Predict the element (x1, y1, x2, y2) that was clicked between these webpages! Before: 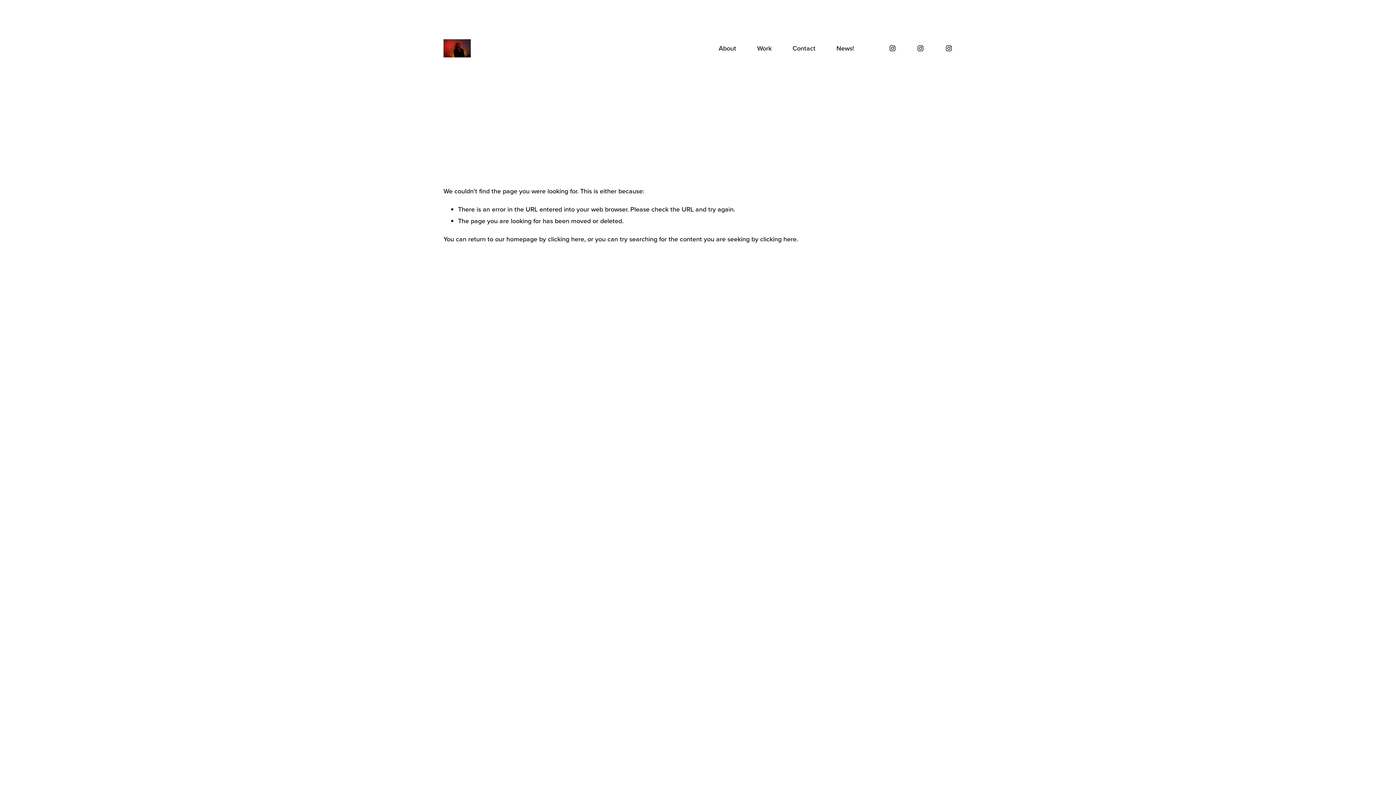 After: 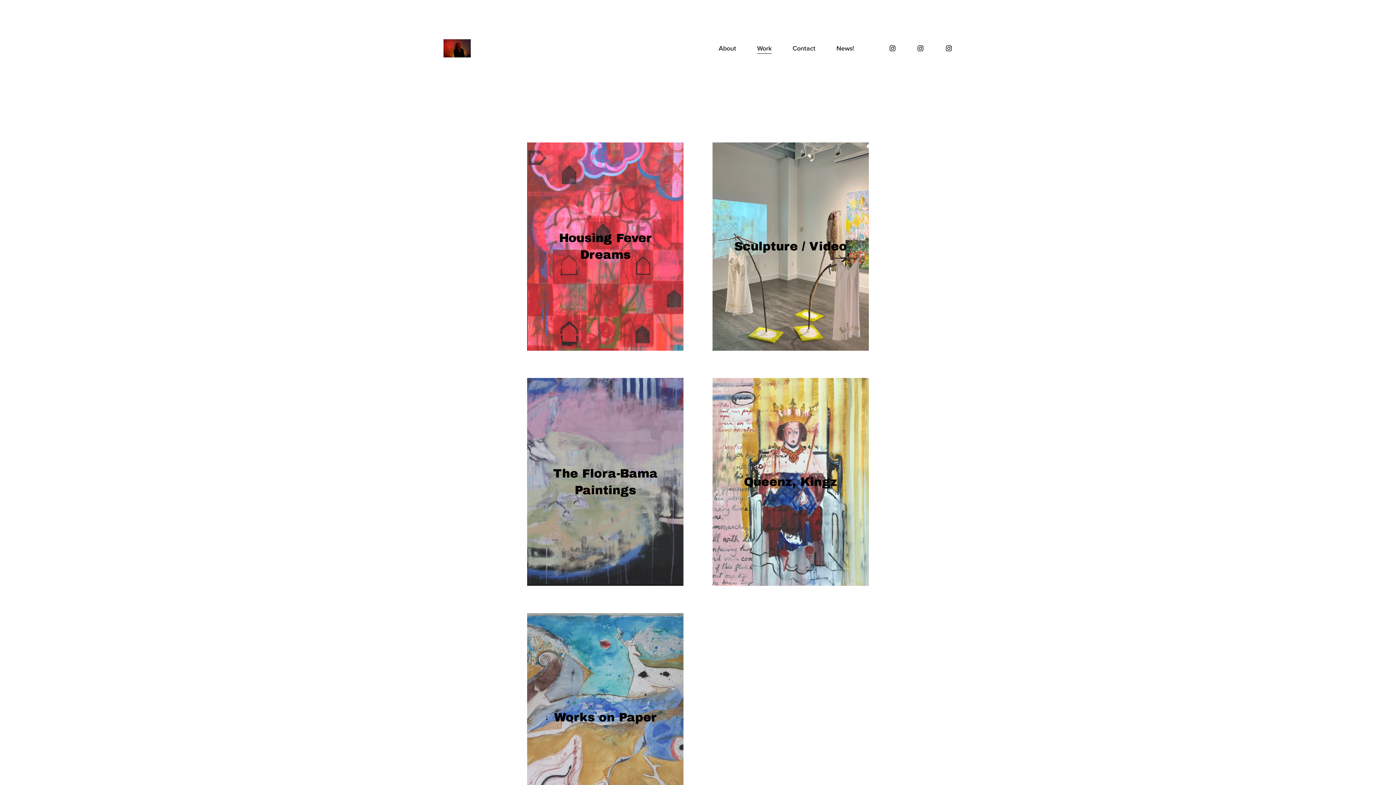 Action: label: Work bbox: (757, 41, 771, 54)